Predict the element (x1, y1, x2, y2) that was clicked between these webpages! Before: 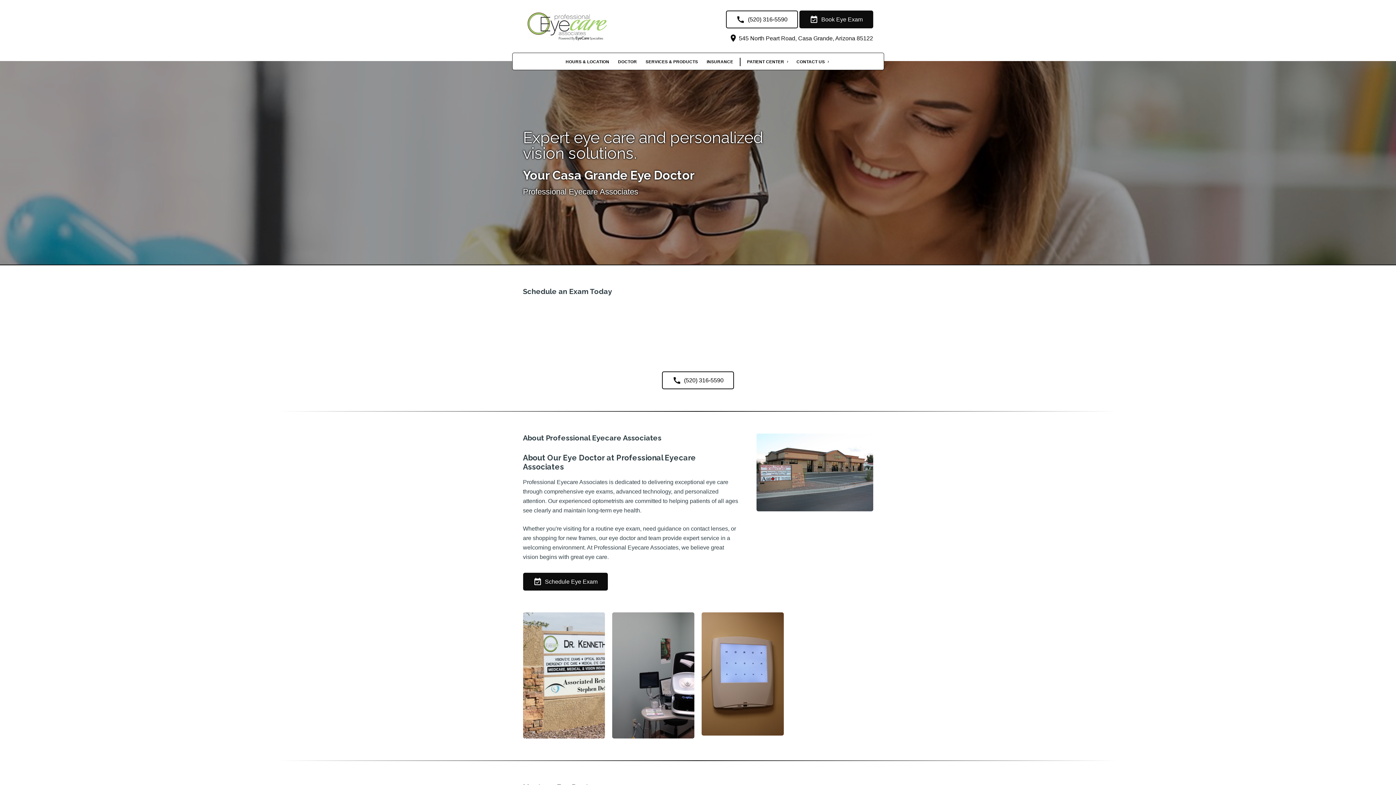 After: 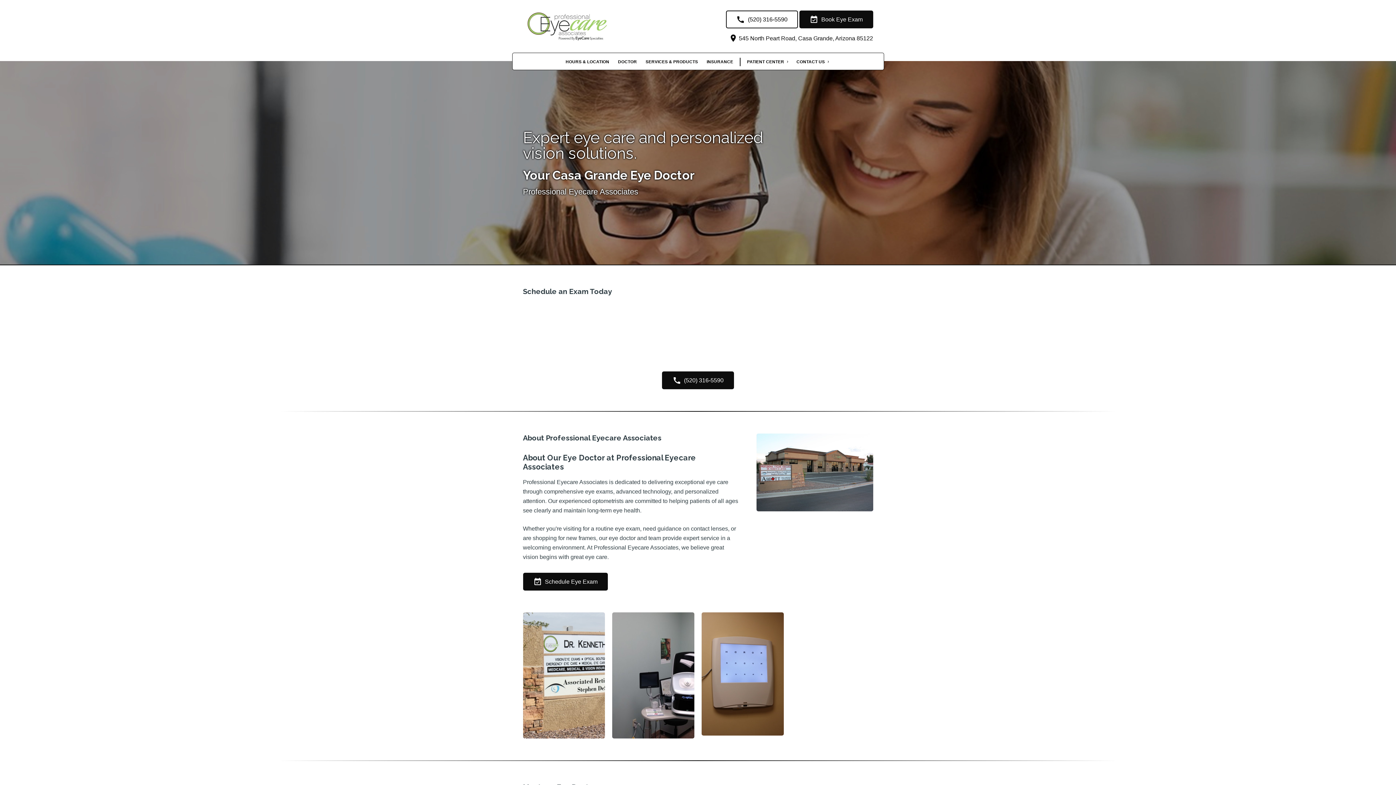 Action: label: (520) 316-5590 bbox: (662, 371, 734, 389)